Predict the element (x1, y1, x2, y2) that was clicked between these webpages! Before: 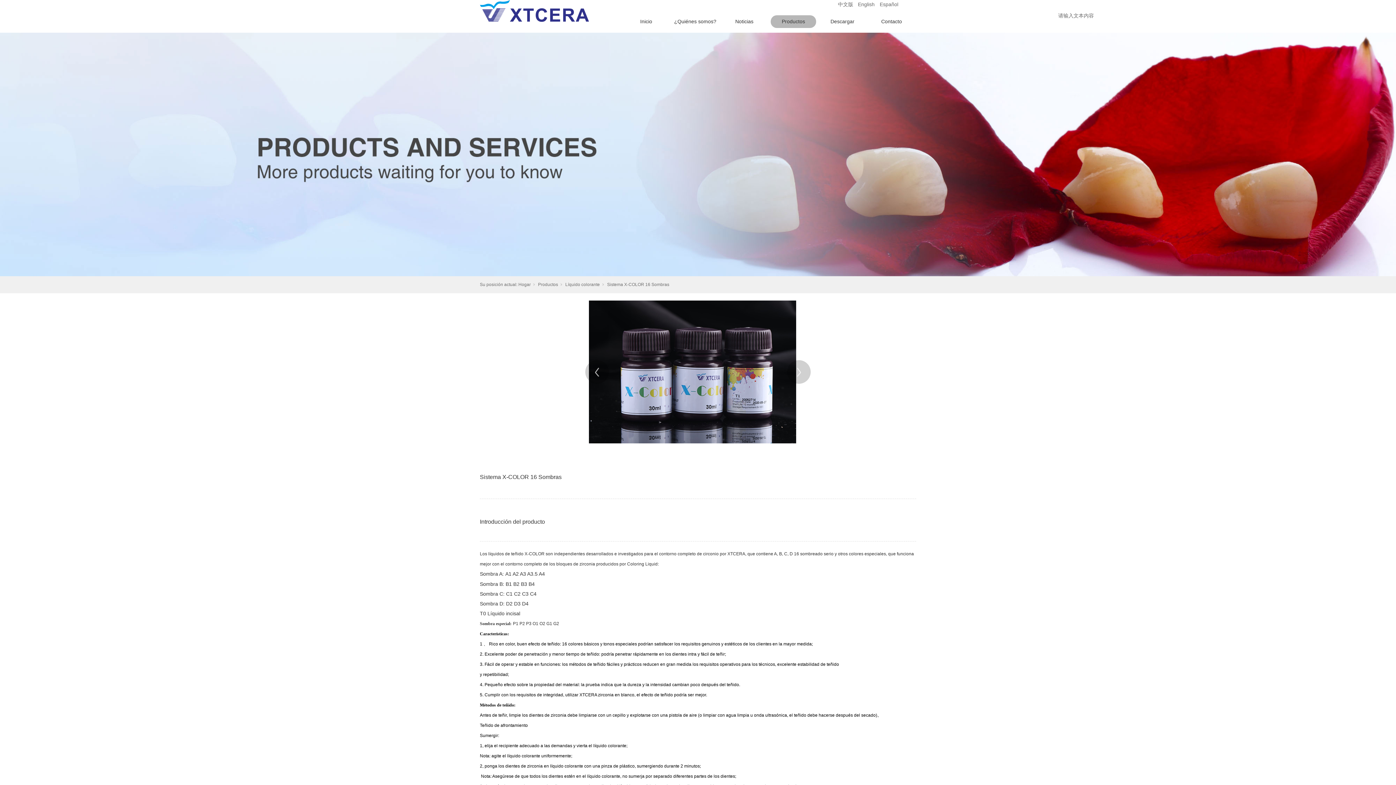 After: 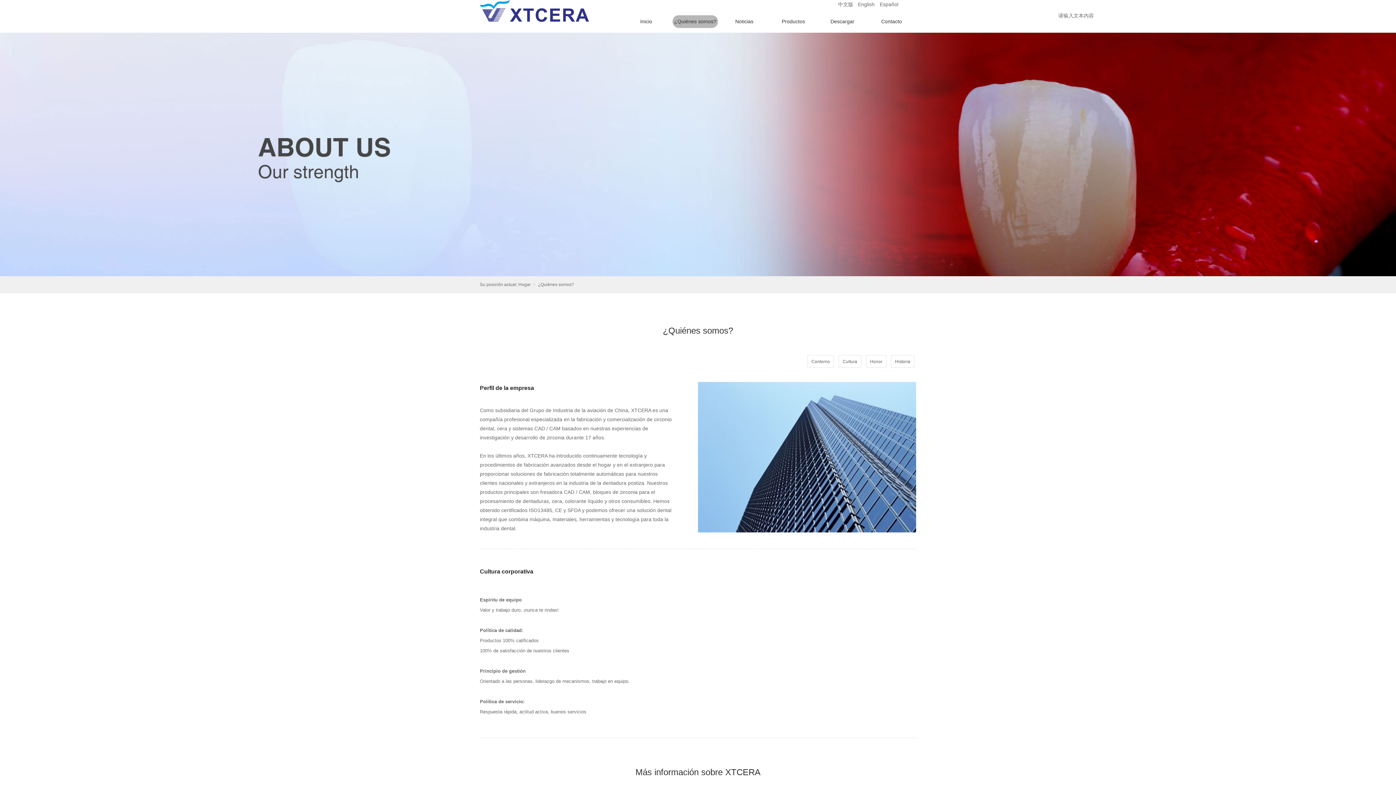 Action: bbox: (672, 15, 718, 28) label: ¿Quiénes somos?